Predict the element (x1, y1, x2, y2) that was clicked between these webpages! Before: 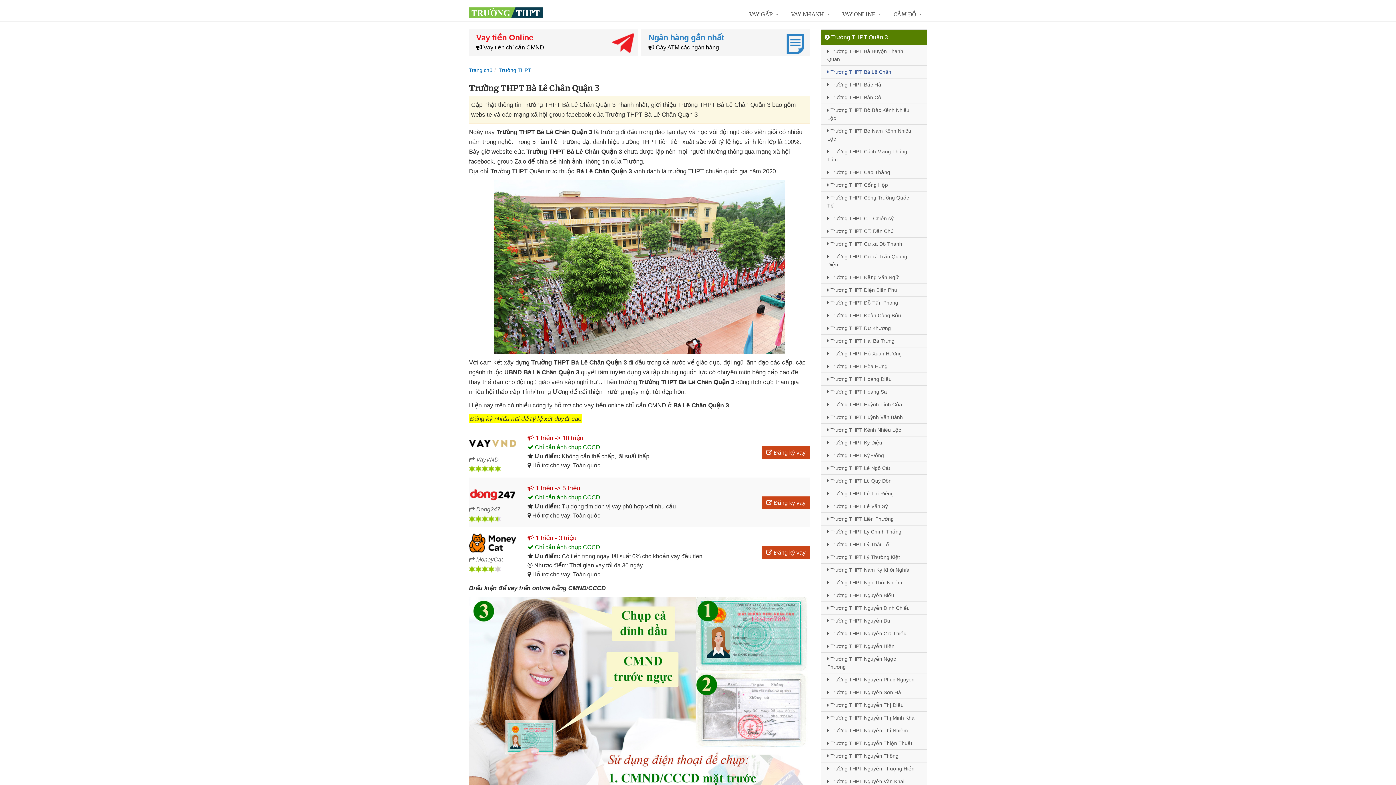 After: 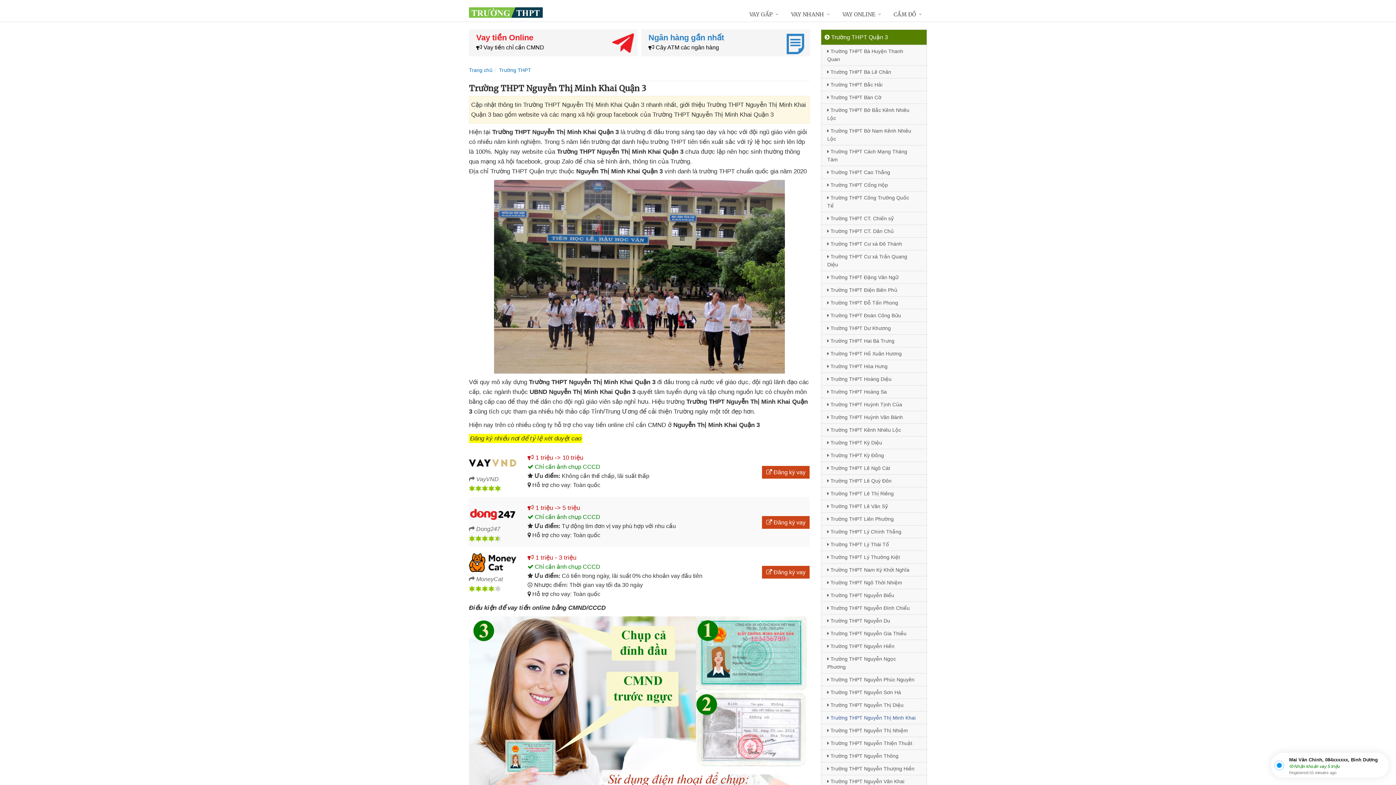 Action: bbox: (821, 711, 926, 724) label:  Trường THPT Nguyễn Thị Minh Khai